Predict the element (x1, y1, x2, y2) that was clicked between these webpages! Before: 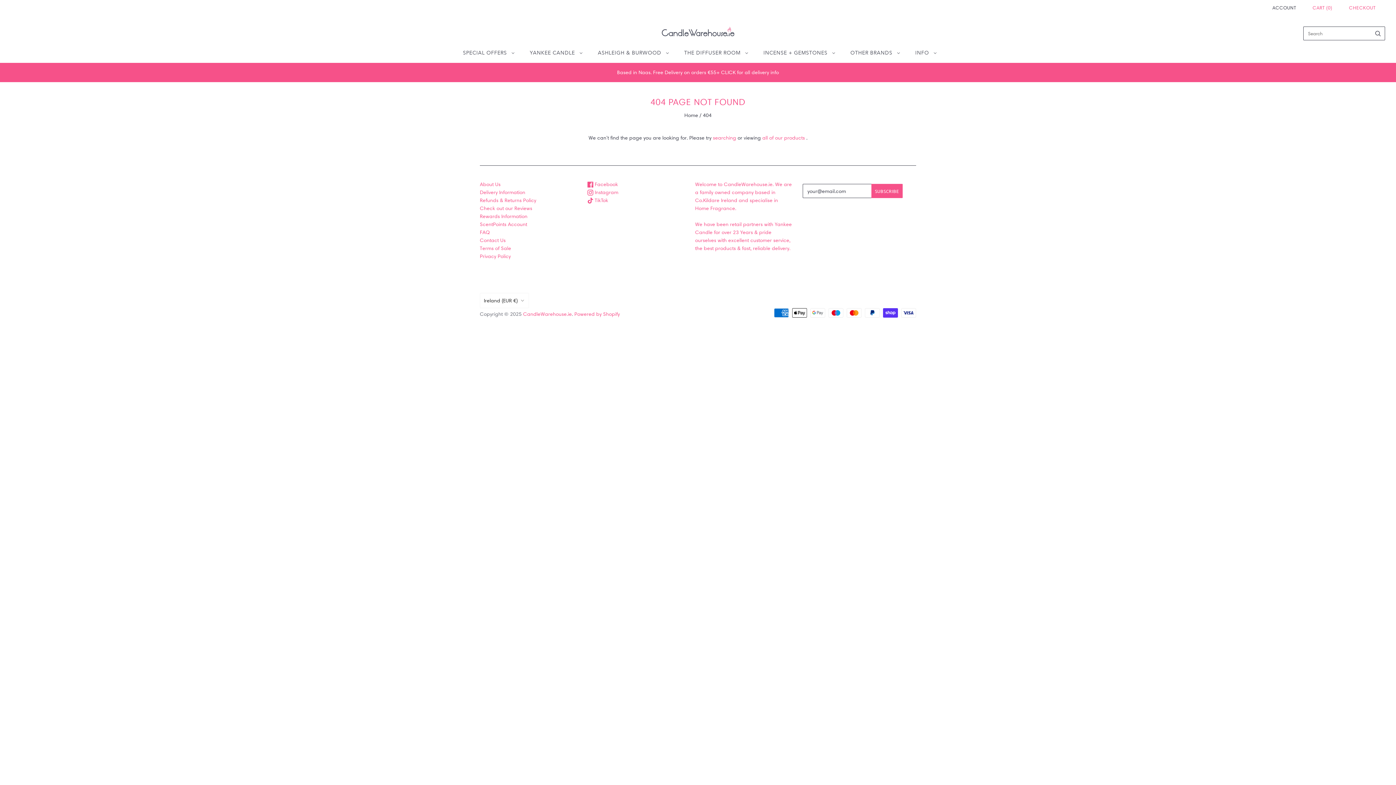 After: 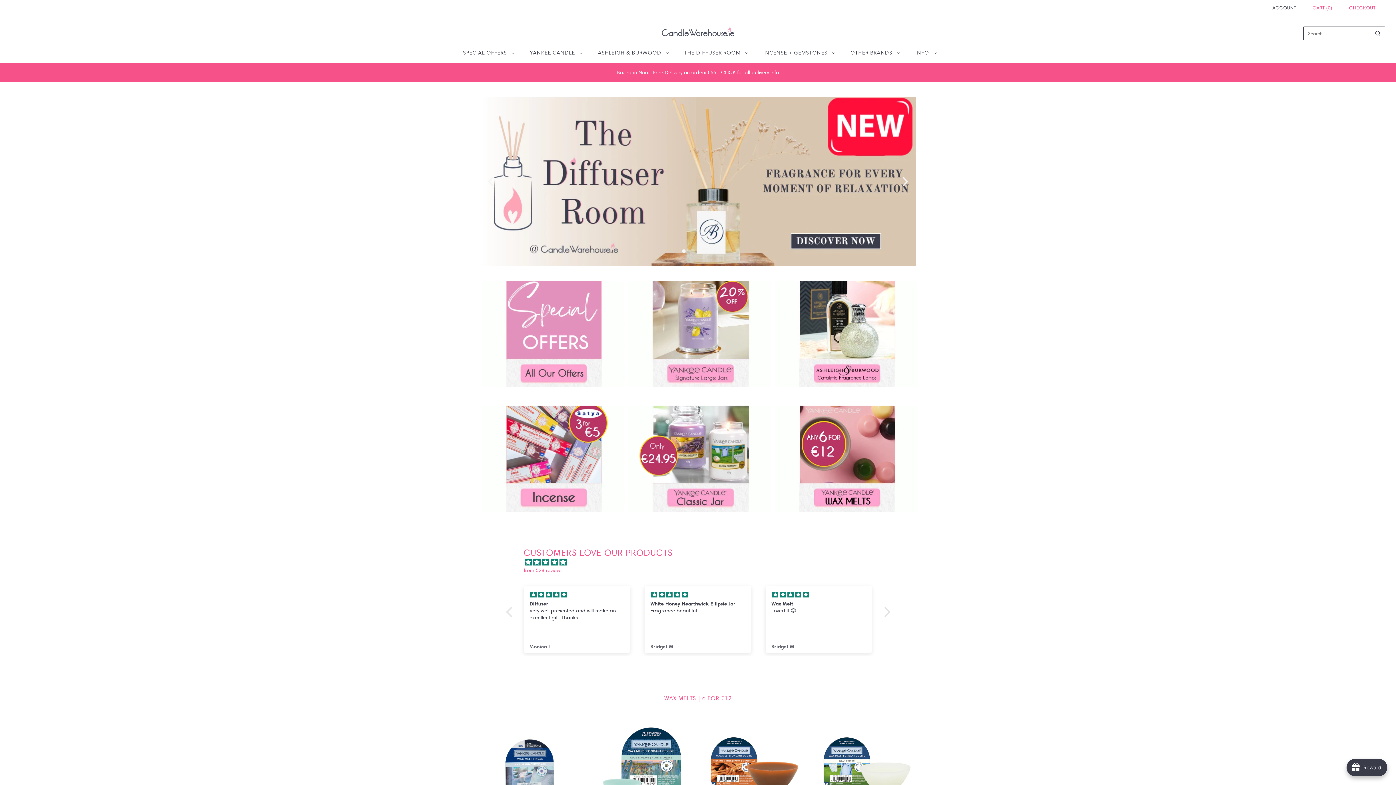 Action: bbox: (661, 26, 734, 36)